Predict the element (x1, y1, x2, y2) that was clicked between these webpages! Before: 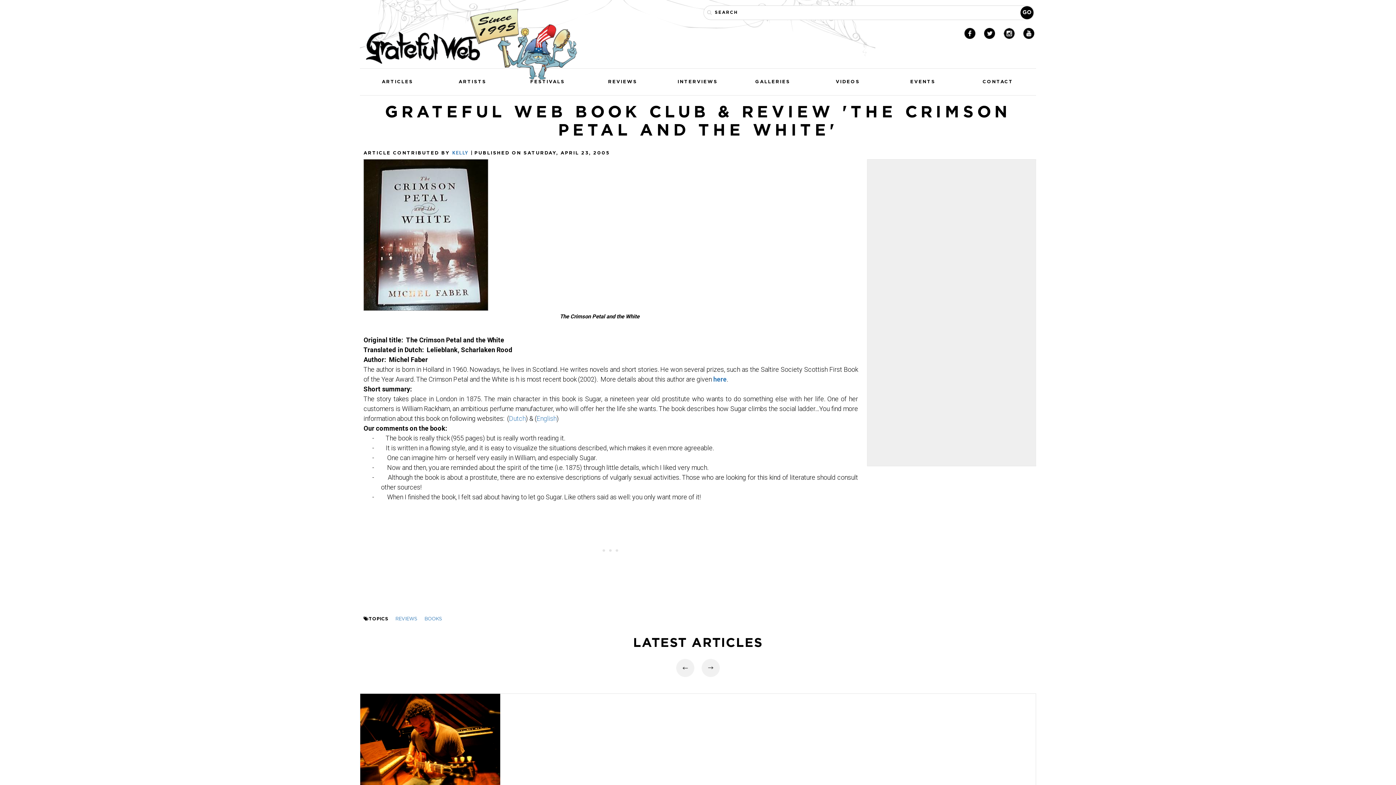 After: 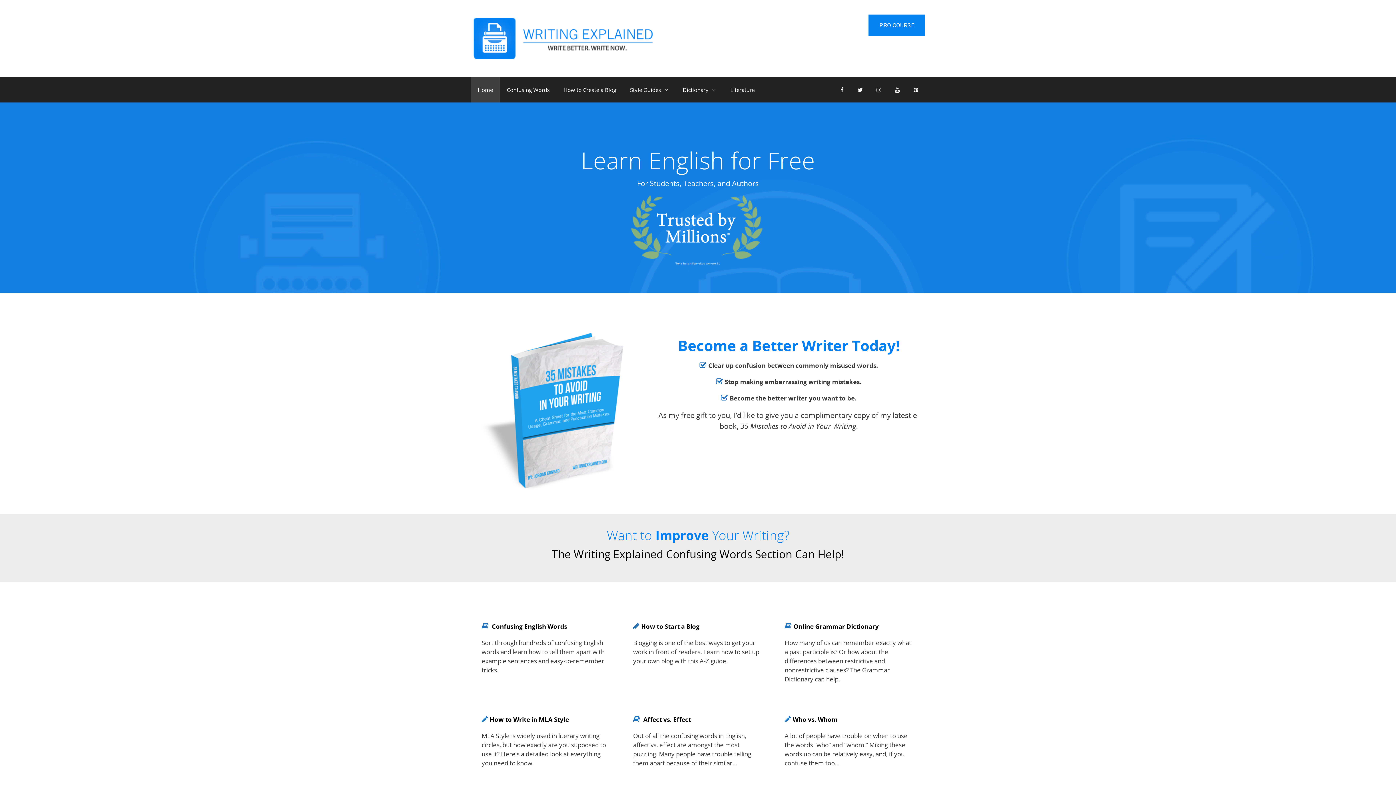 Action: label: here bbox: (713, 375, 726, 383)